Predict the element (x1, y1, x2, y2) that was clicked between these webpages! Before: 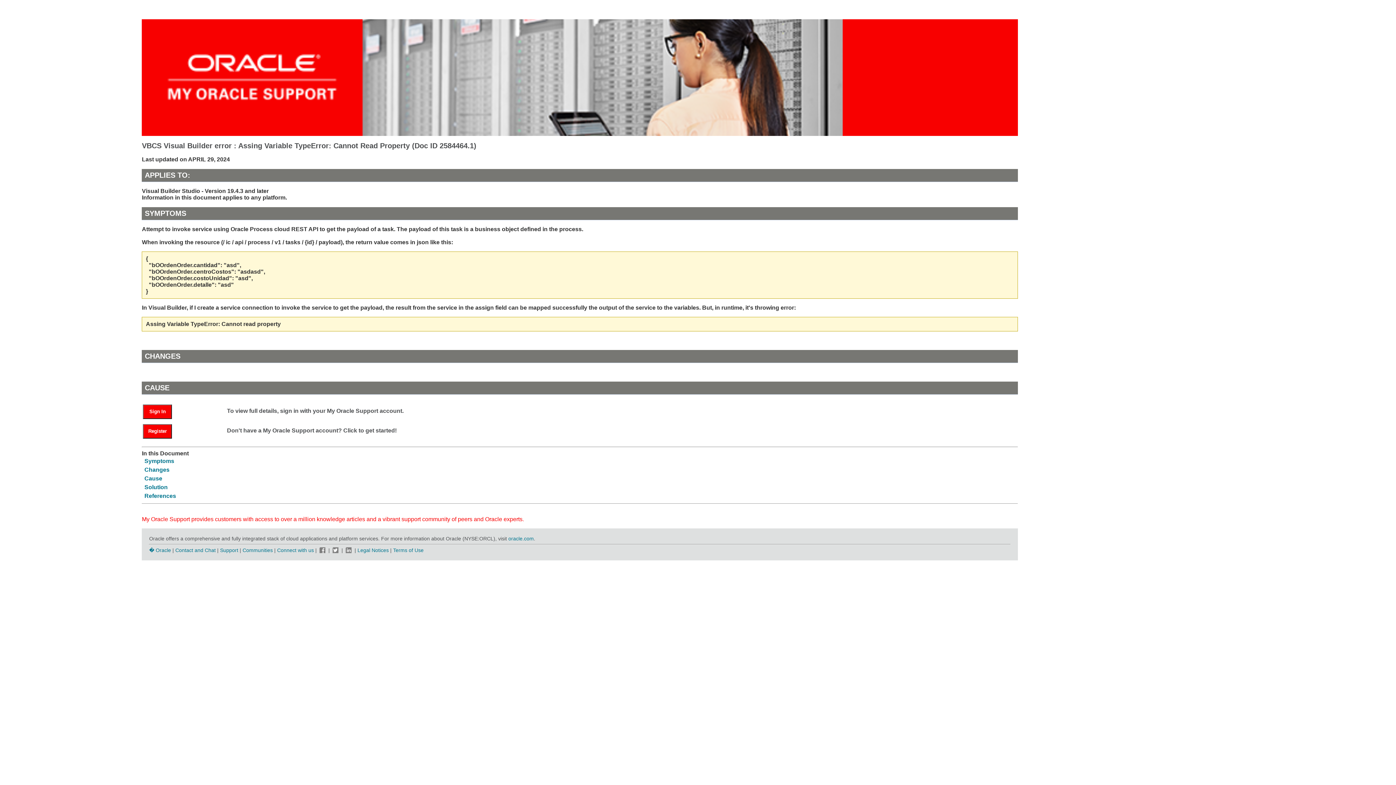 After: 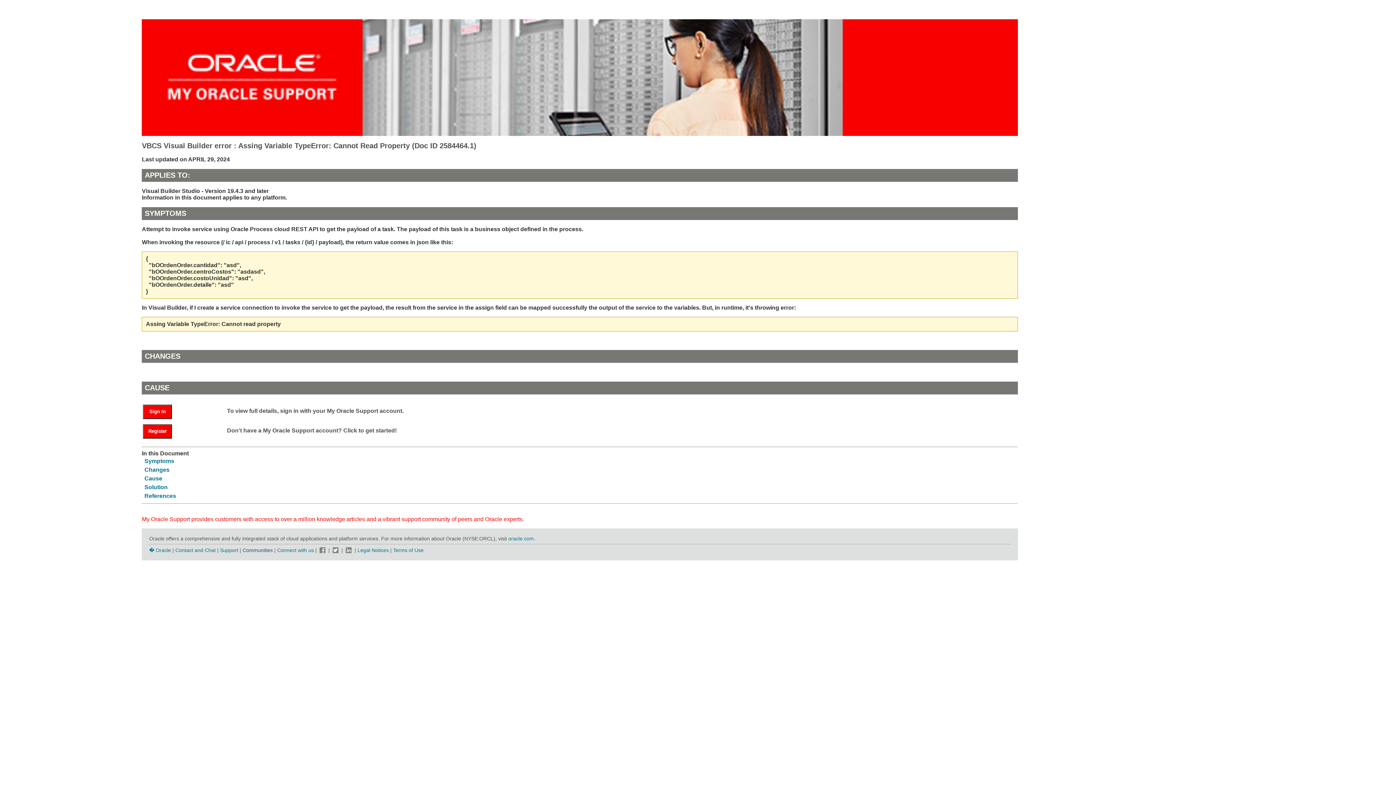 Action: bbox: (242, 547, 272, 553) label: Communities